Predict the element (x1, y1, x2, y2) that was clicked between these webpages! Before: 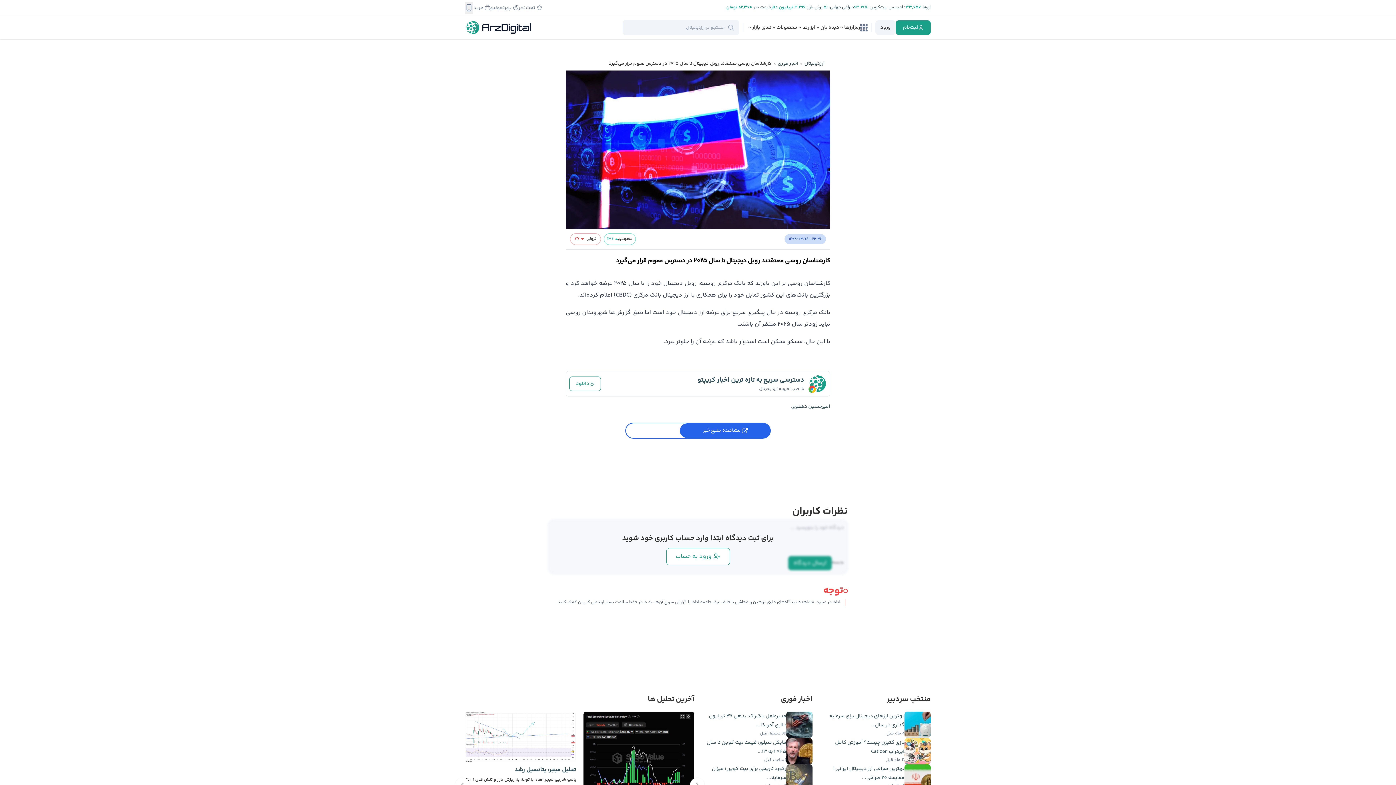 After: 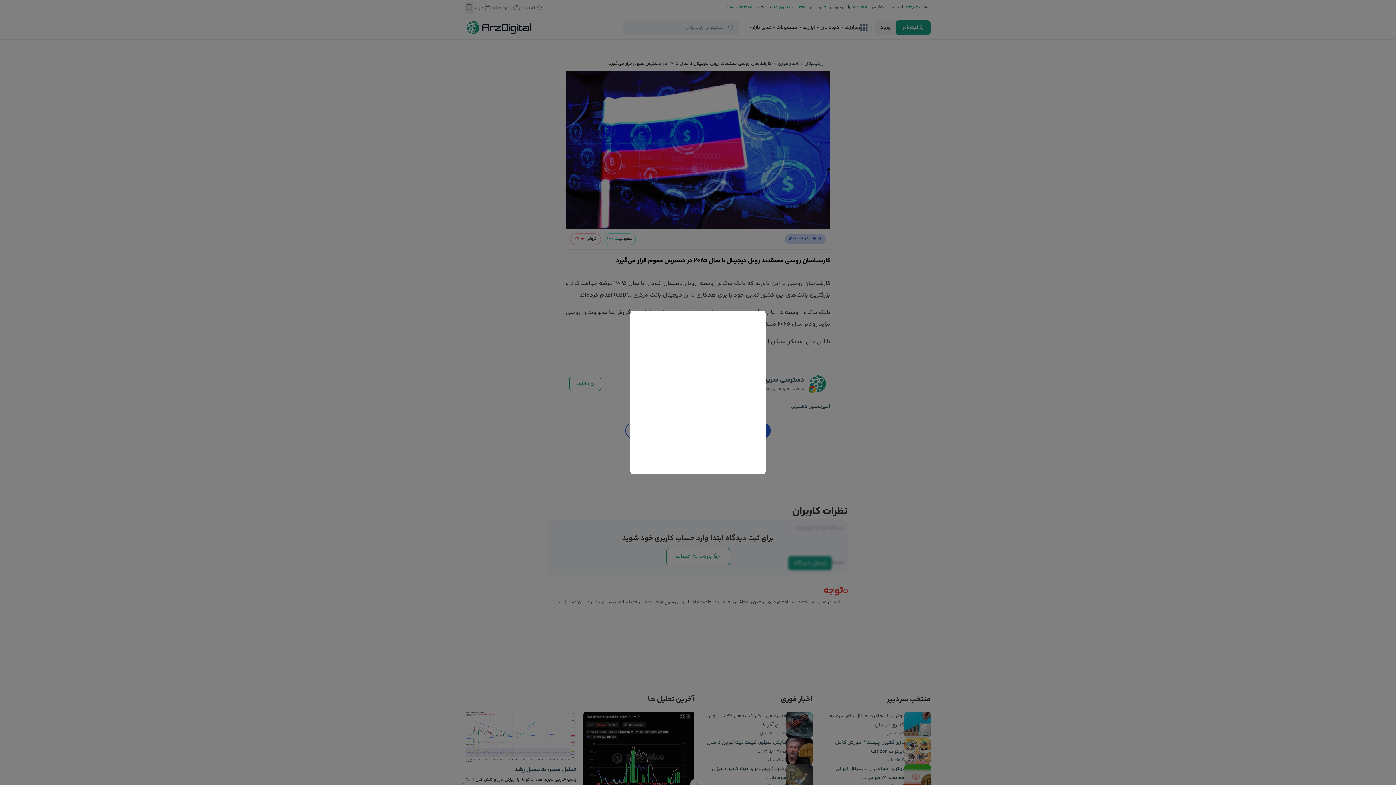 Action: label:  ورود به حساب bbox: (666, 548, 730, 565)